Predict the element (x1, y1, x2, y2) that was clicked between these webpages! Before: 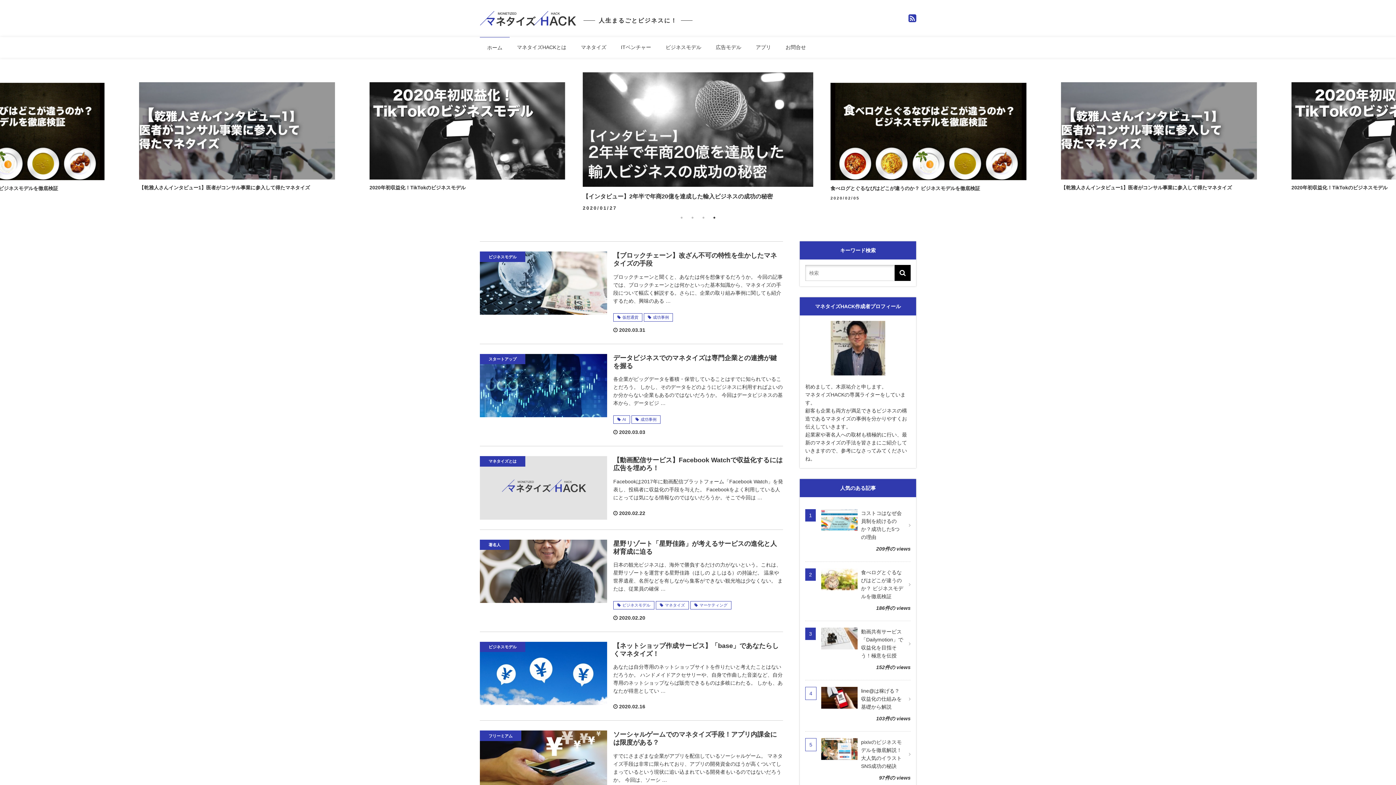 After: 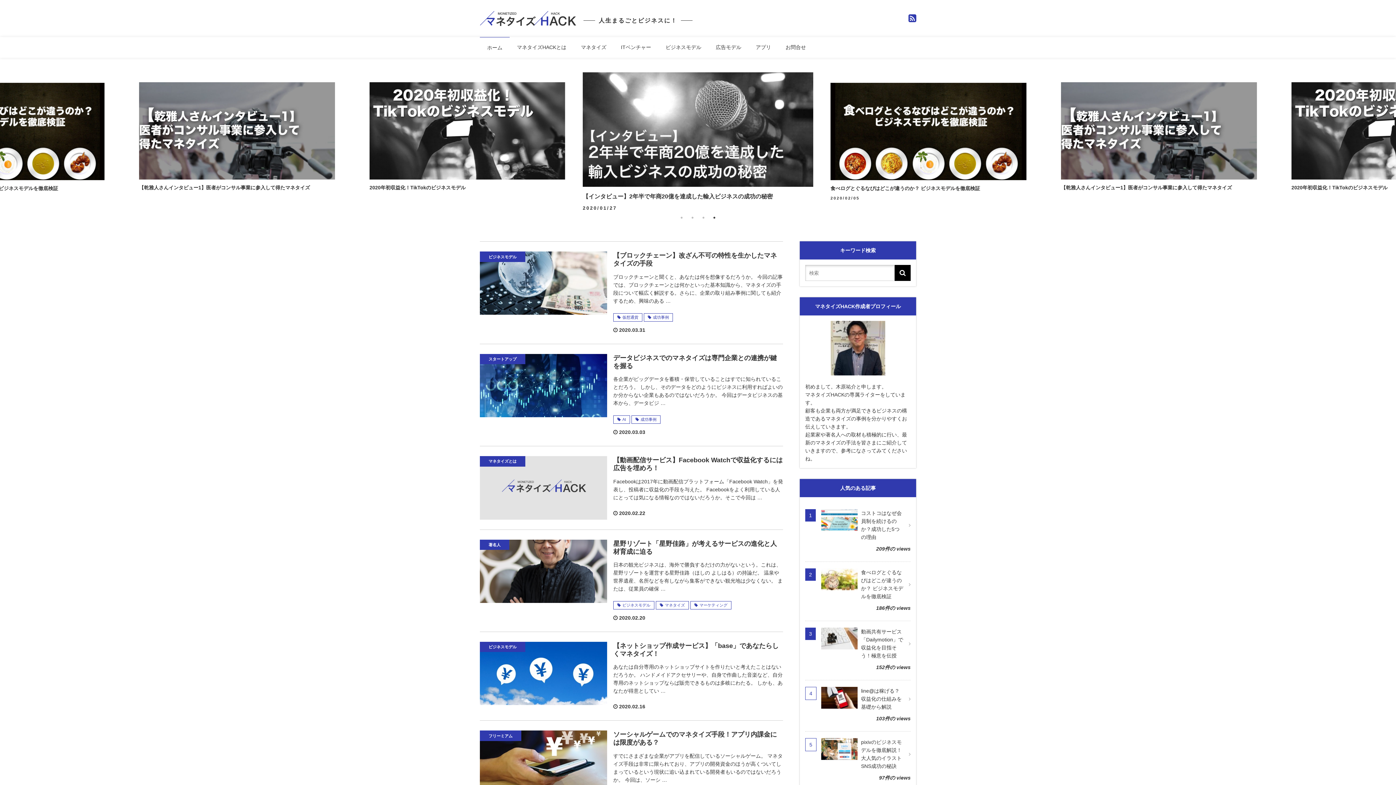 Action: bbox: (480, 632, 783, 720) label: ビジネスモデル
【ネットショップ作成サービス】「base」であなたらしくマネタイズ！

あなたは自分専用のネットショップサイトを作りたいと考えたことはないだろうか。 ハンドメイドアクセサリーや、自身で作曲した音楽など、自分専用のネットショップならば販売できるものは多岐にわたる。 しかも、あなたが得意としてい …

 2020.02.16